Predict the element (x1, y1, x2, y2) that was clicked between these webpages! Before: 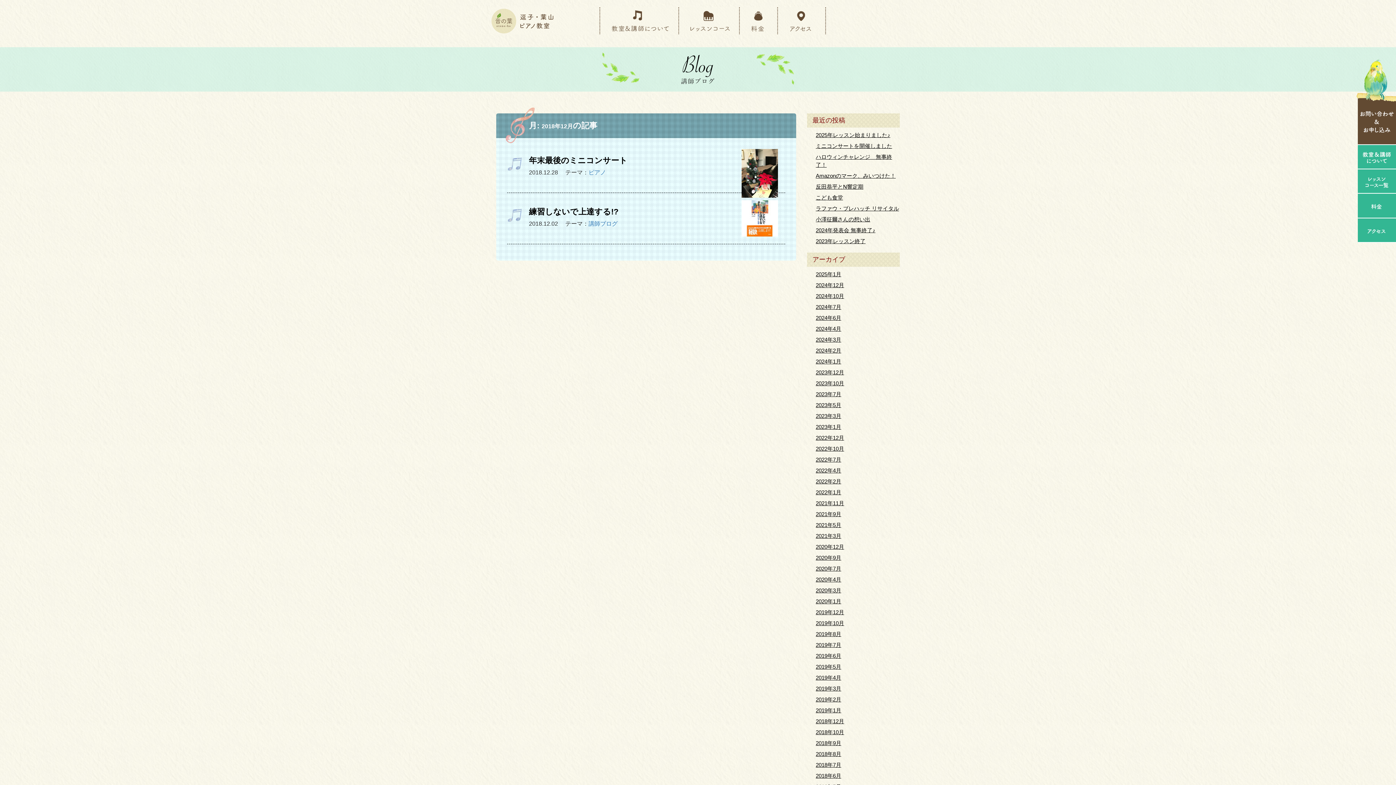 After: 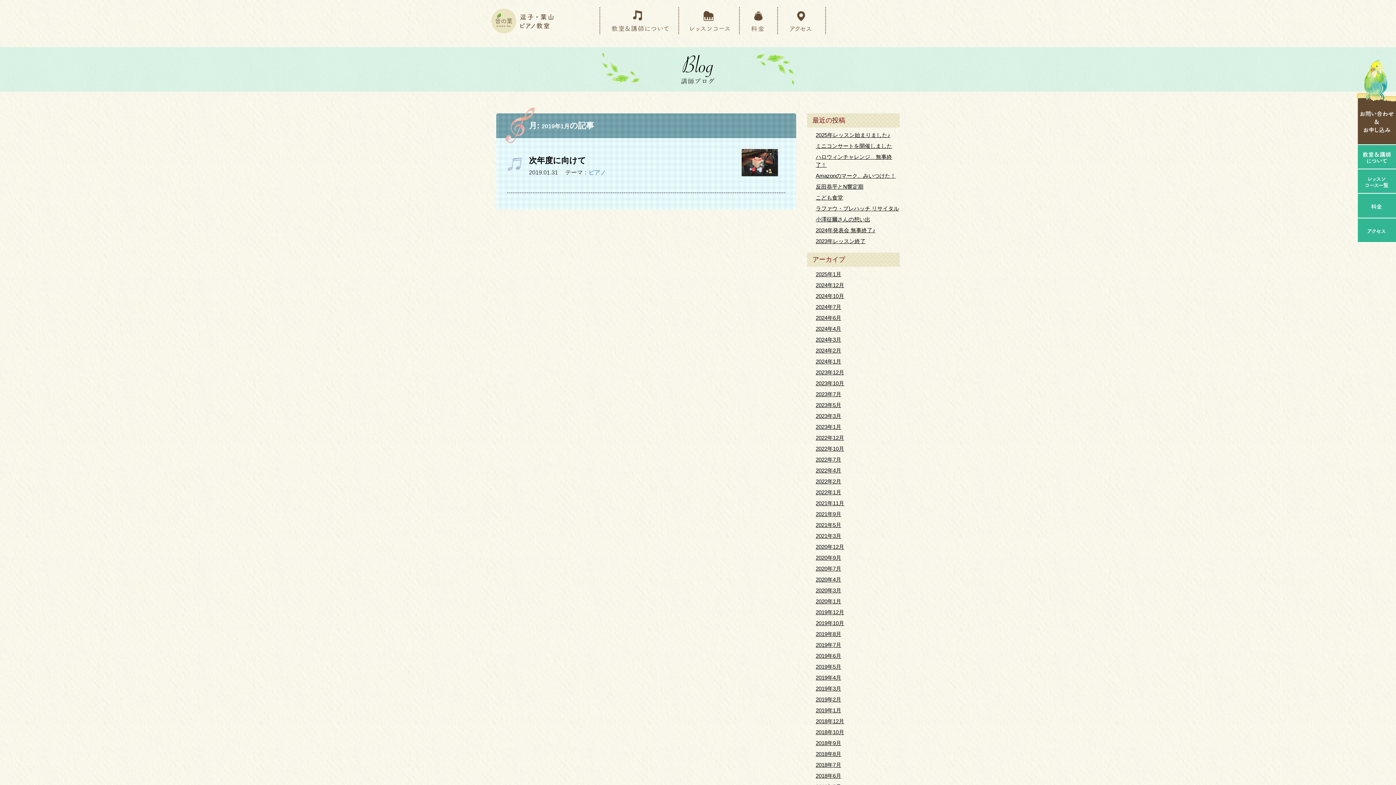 Action: label: 2019年1月 bbox: (816, 707, 841, 713)